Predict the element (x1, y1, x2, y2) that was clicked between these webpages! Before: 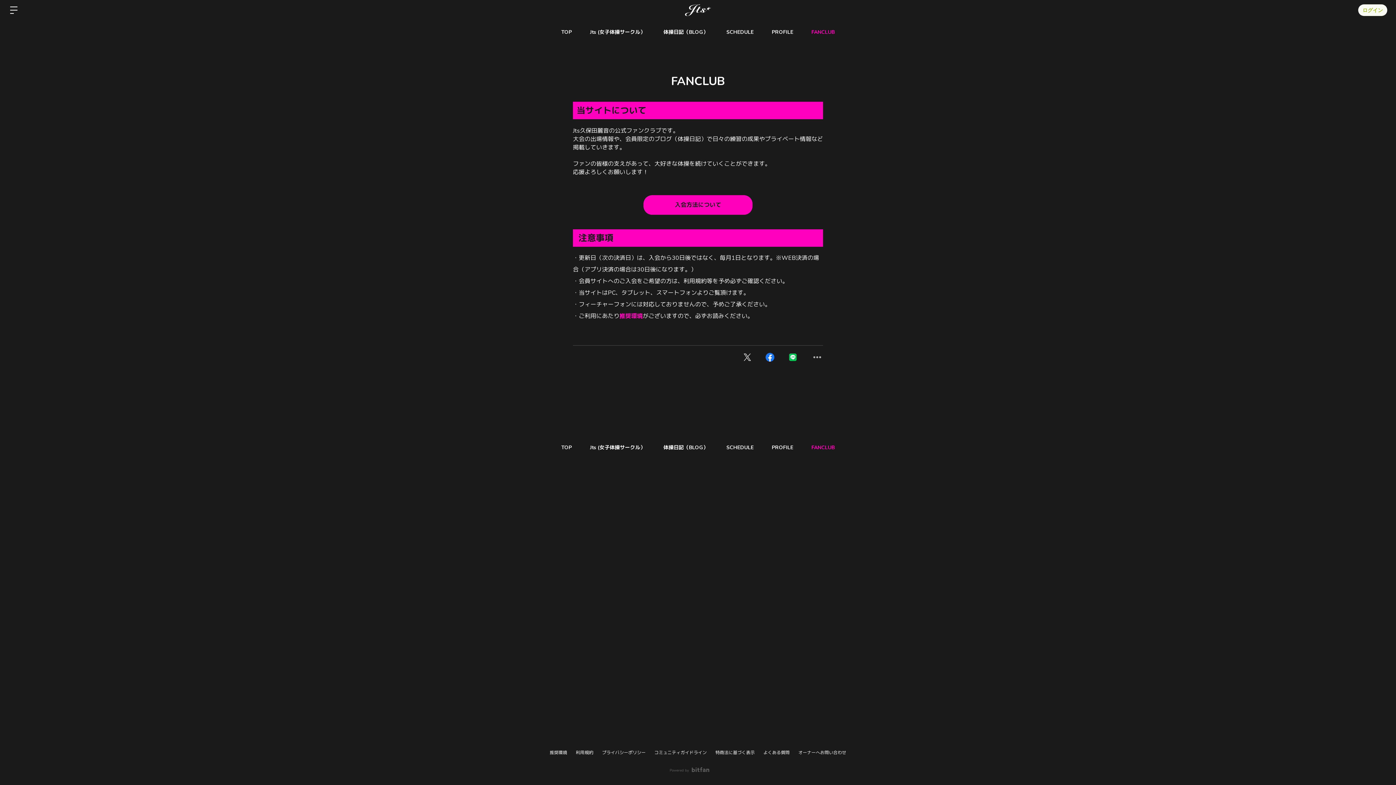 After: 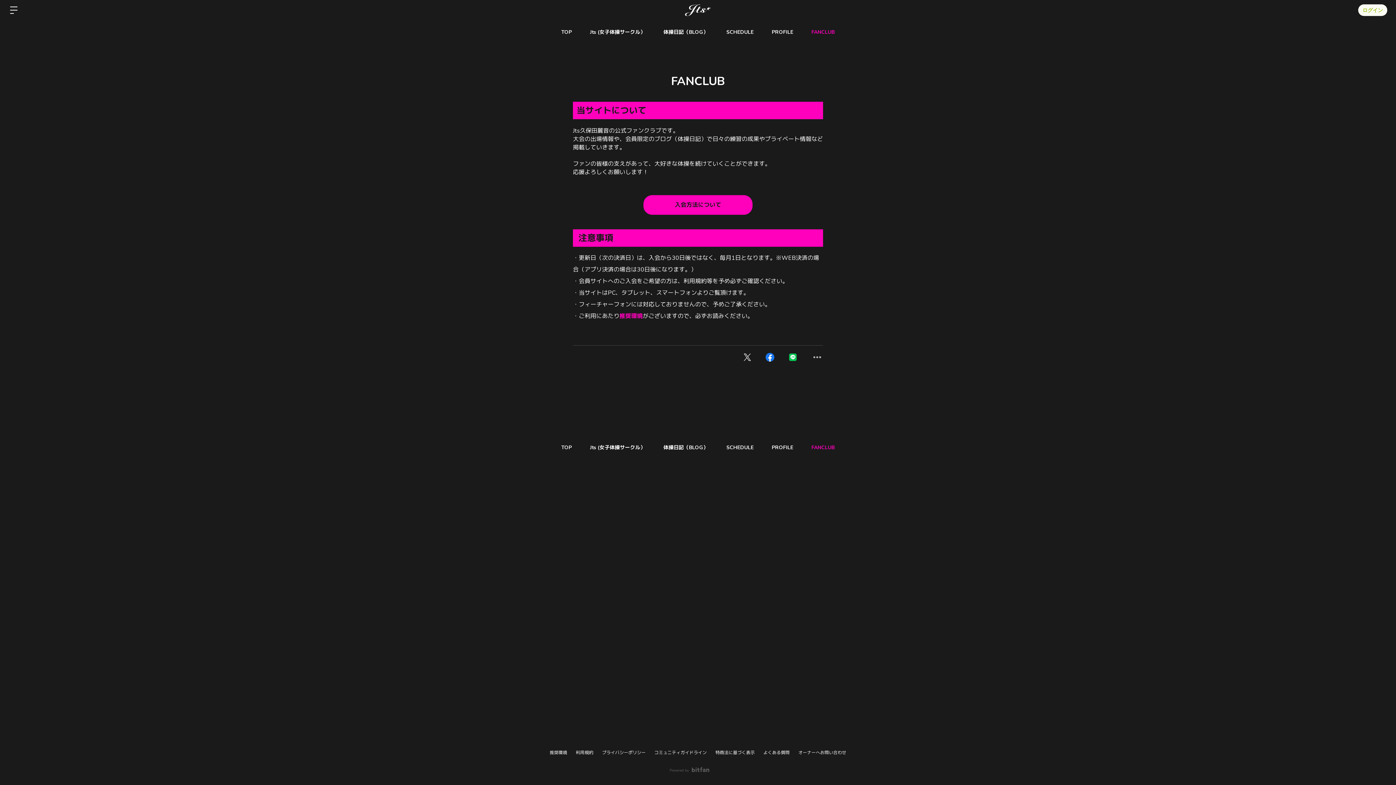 Action: bbox: (765, 353, 774, 361)